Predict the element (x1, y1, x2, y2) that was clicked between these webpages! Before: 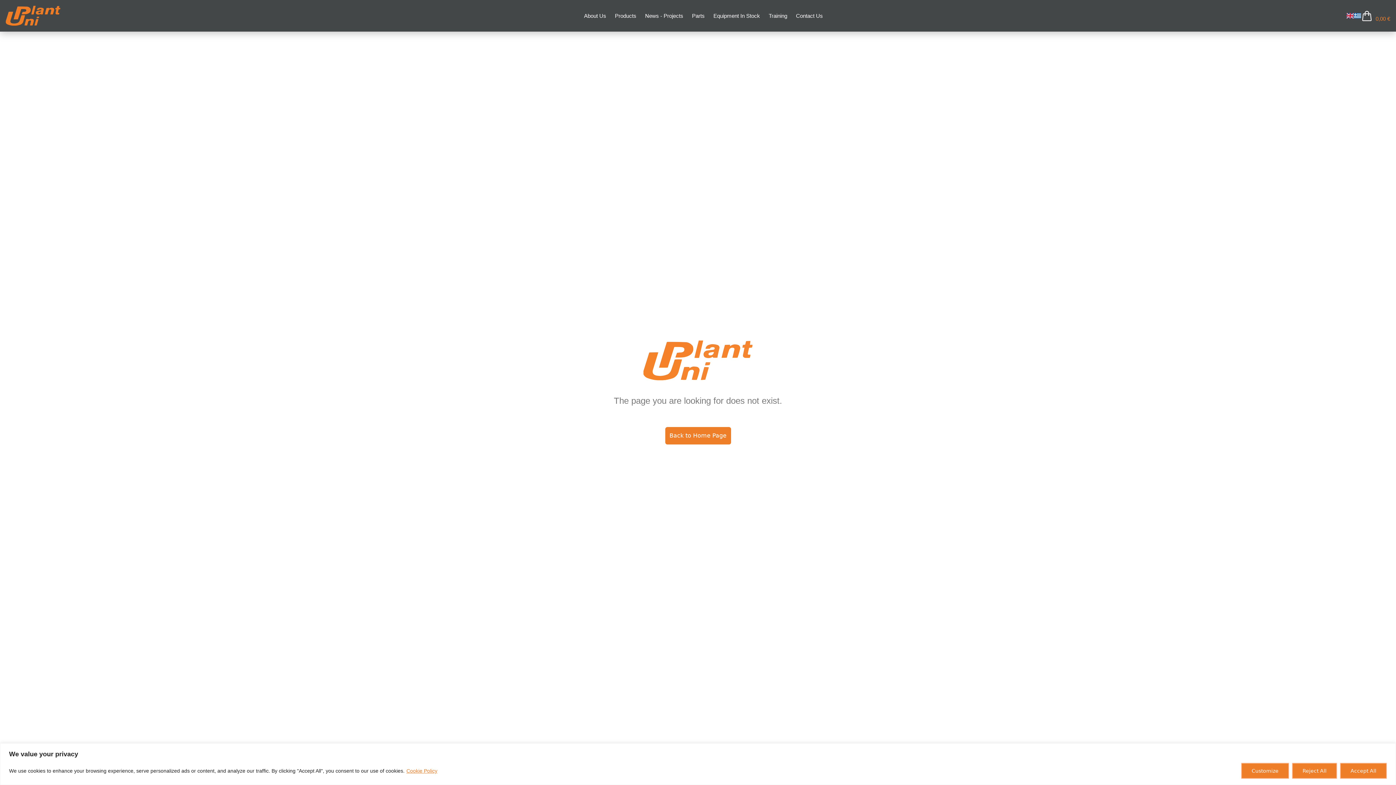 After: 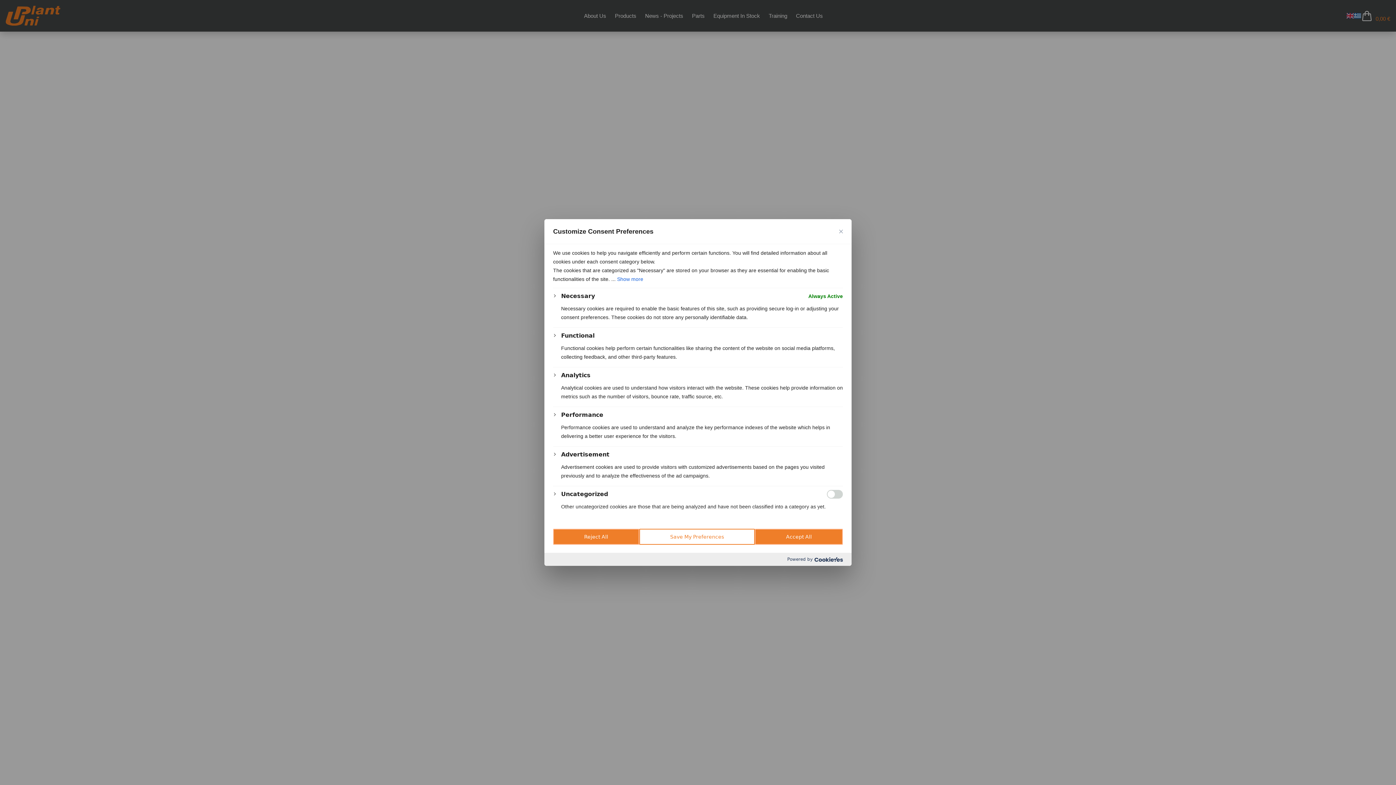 Action: bbox: (1241, 763, 1289, 779) label: Customize